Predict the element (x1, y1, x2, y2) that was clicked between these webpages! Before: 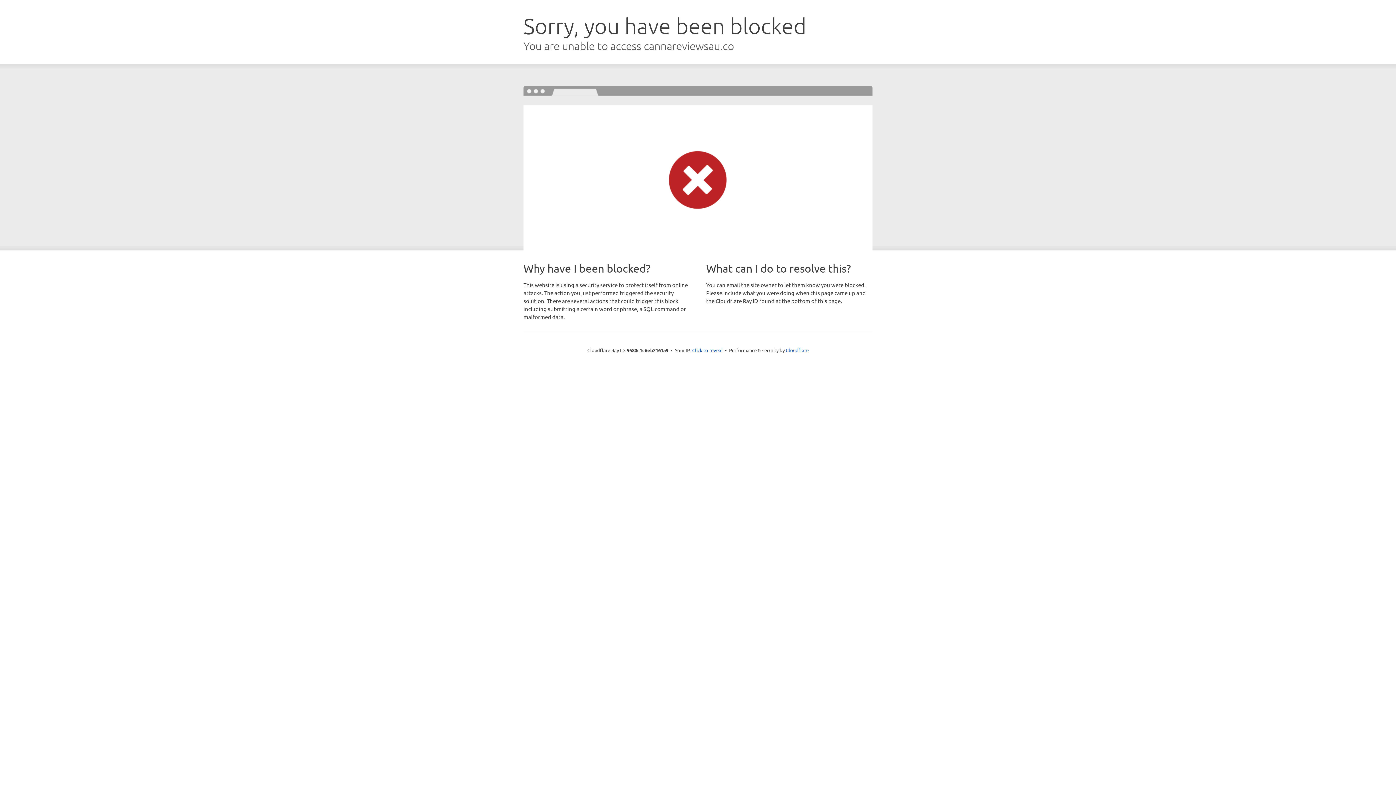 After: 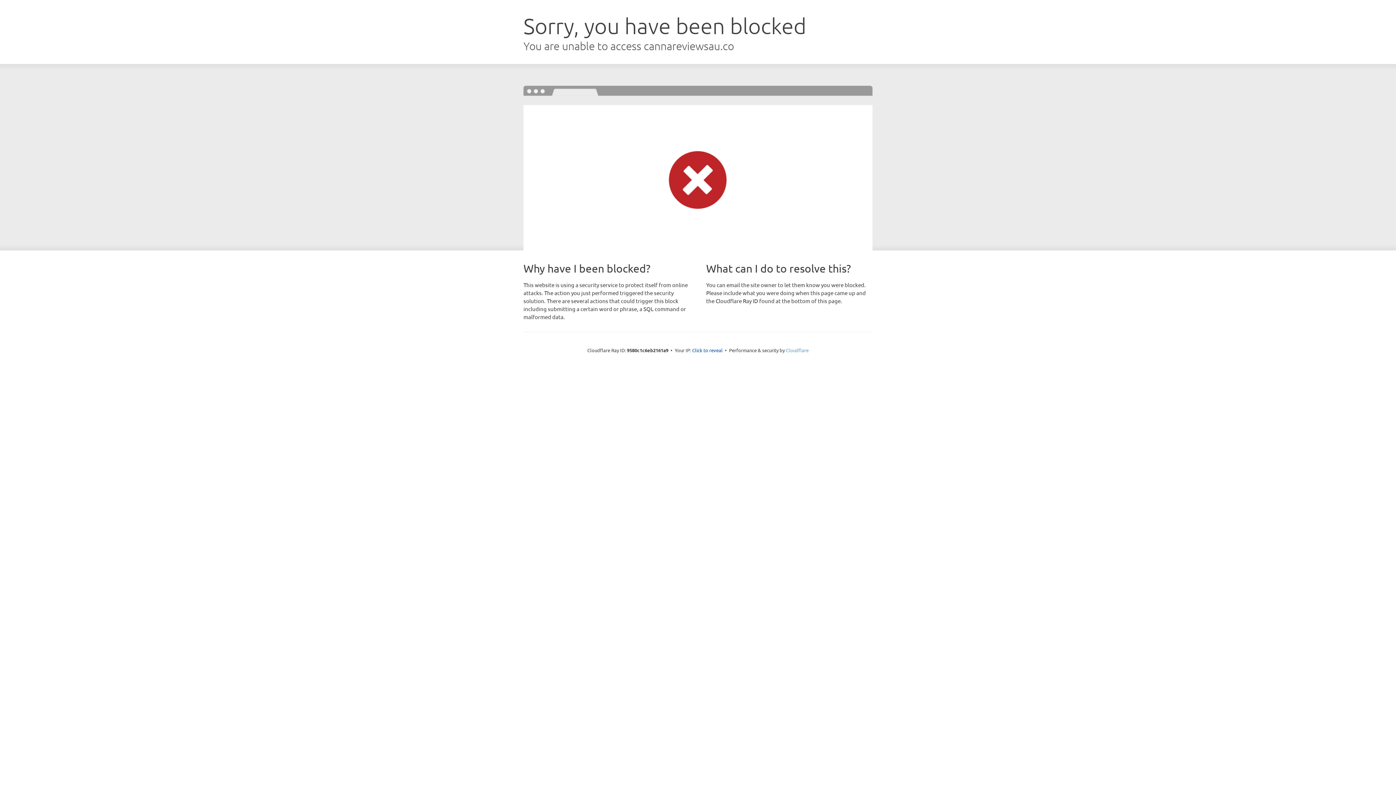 Action: bbox: (786, 347, 808, 353) label: Cloudflare